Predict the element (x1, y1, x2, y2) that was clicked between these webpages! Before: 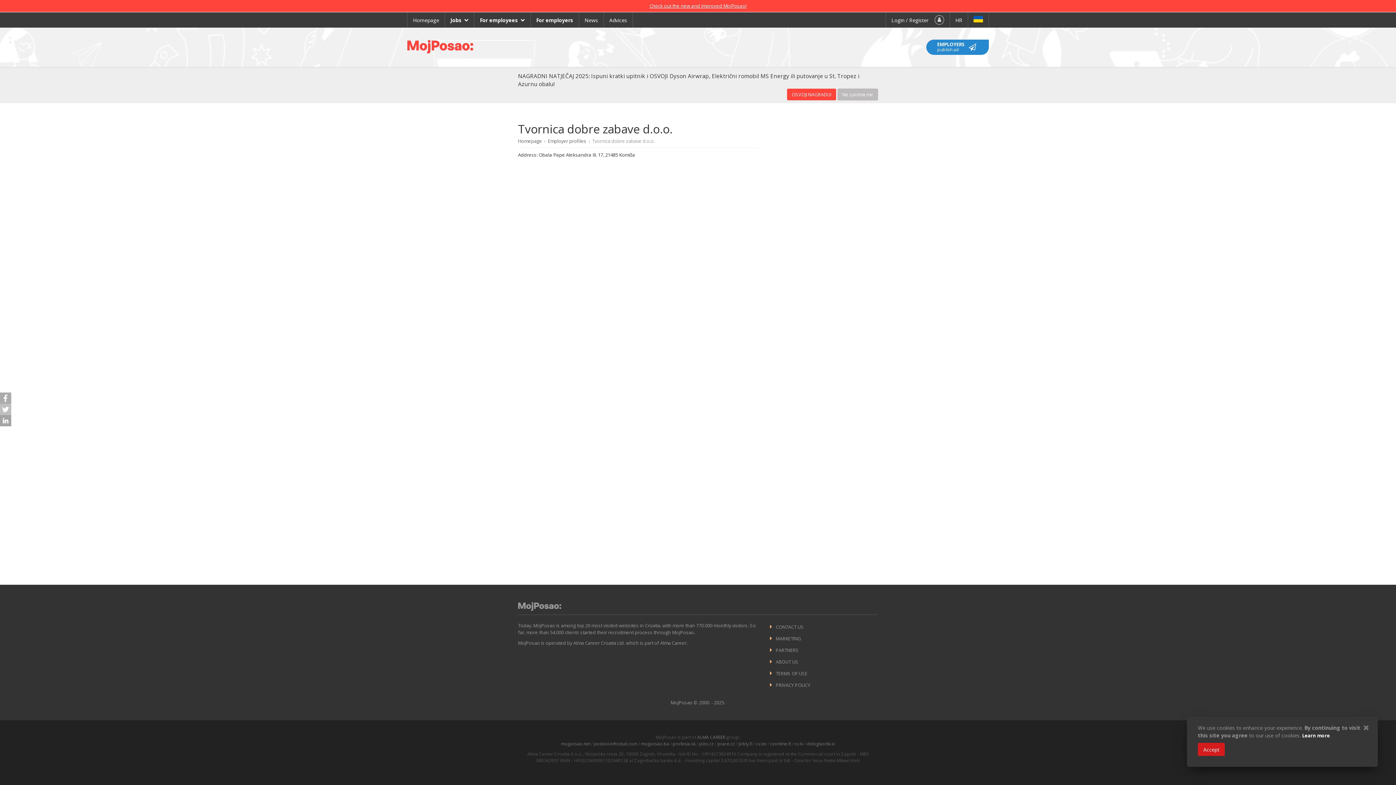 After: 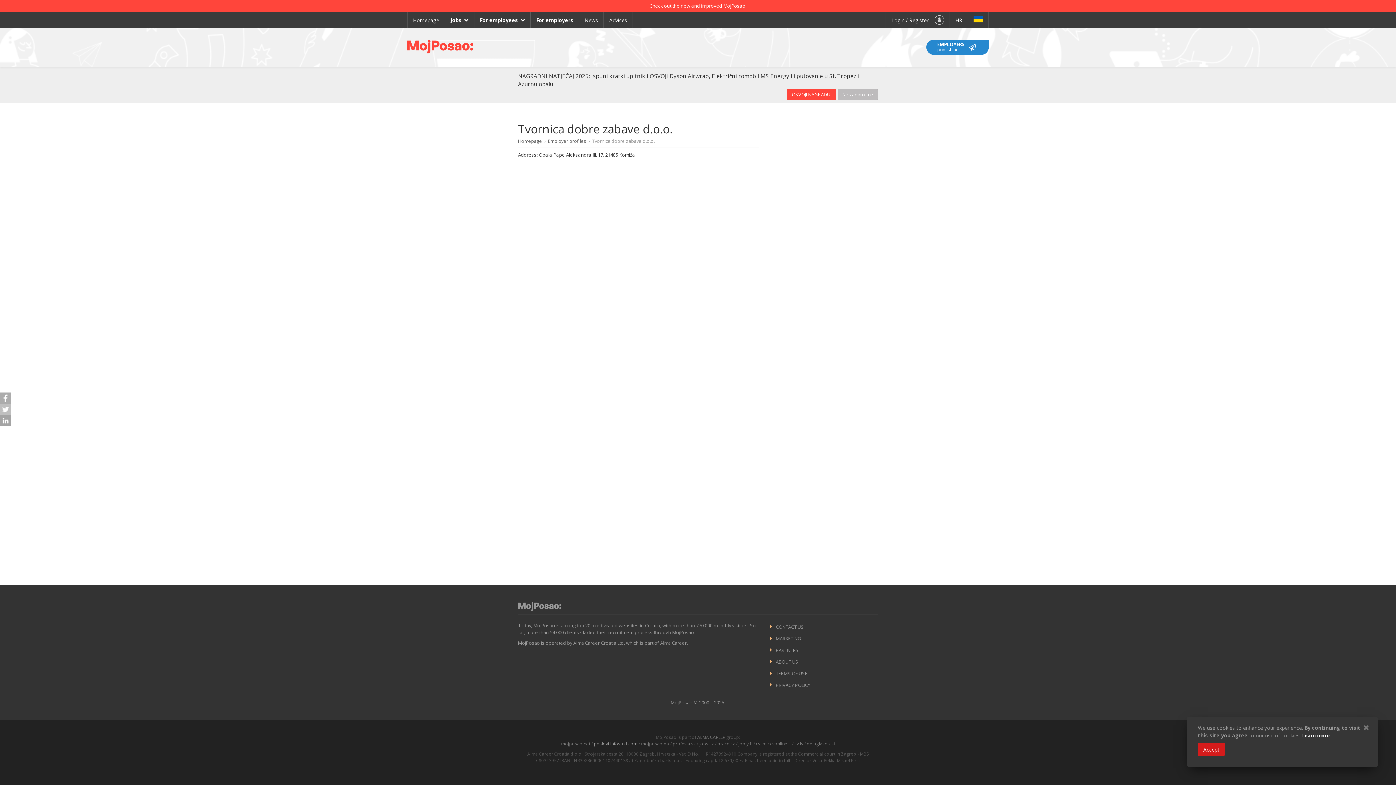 Action: label: poslovi.infostud.com bbox: (594, 741, 637, 747)